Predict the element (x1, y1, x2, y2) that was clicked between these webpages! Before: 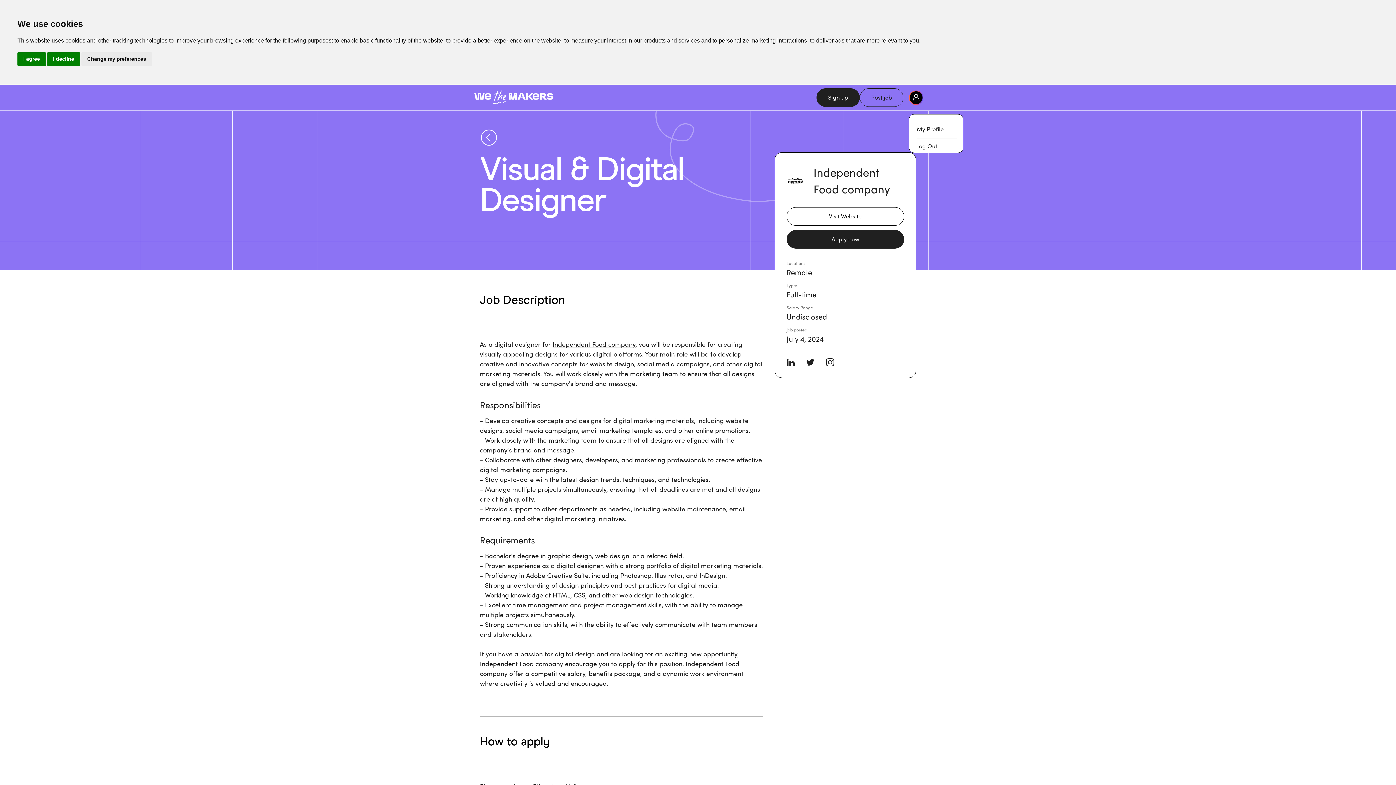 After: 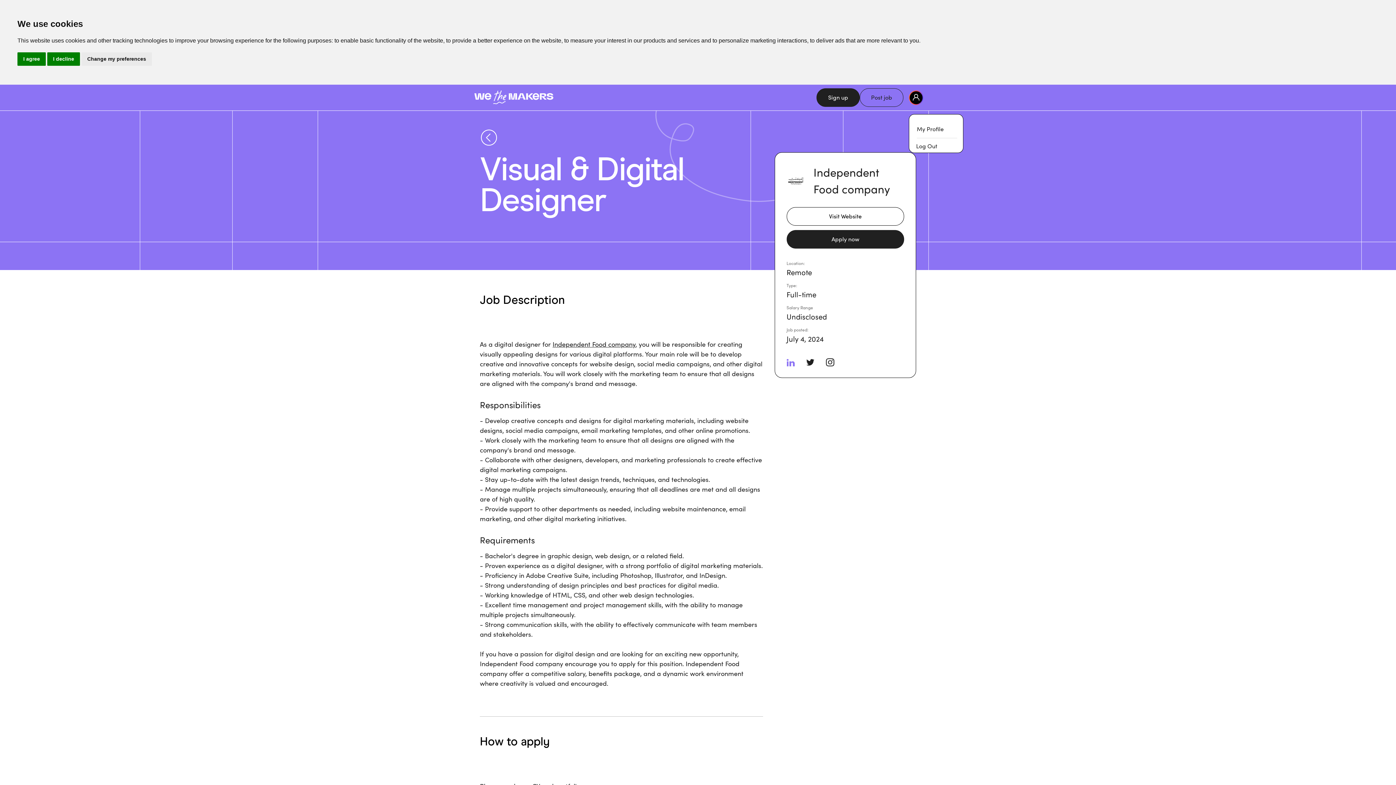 Action: bbox: (786, 358, 794, 366)